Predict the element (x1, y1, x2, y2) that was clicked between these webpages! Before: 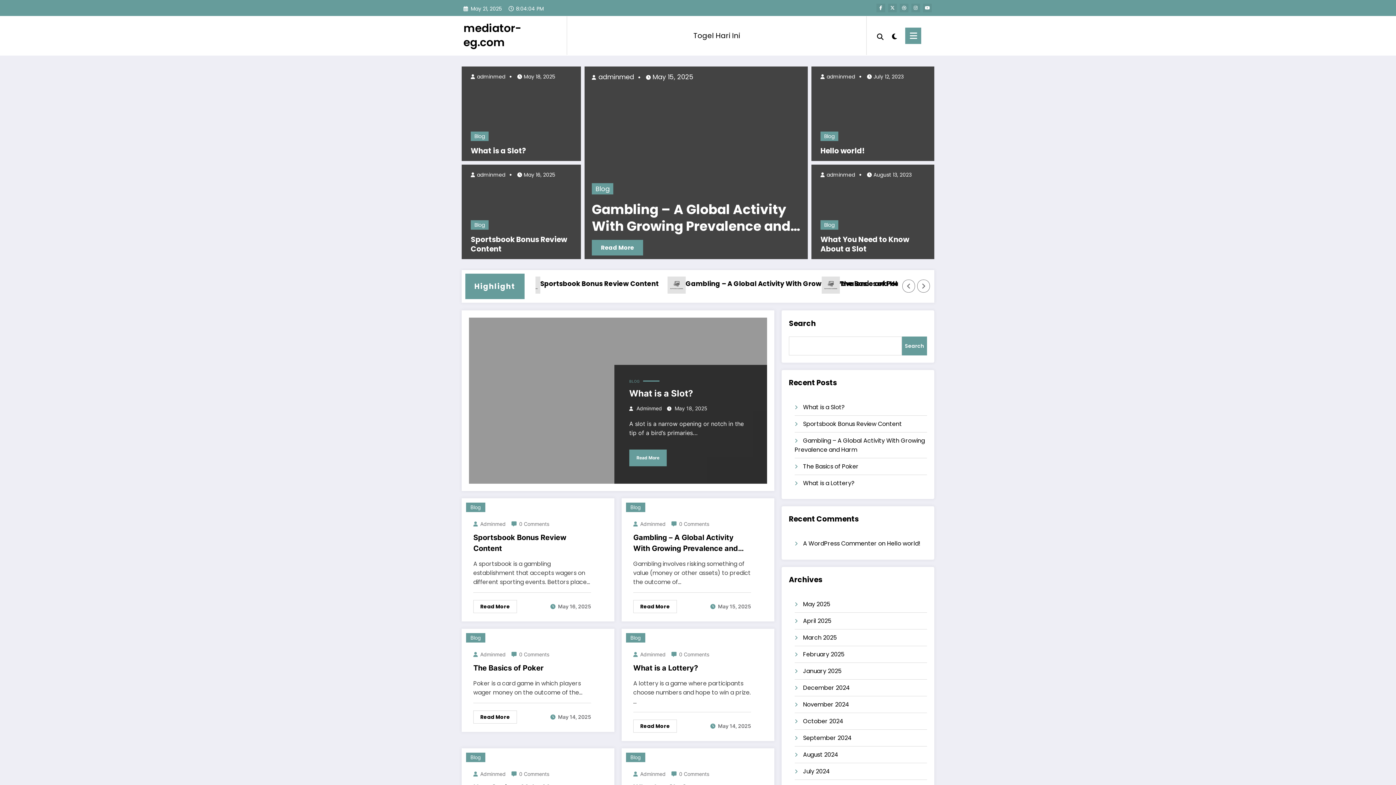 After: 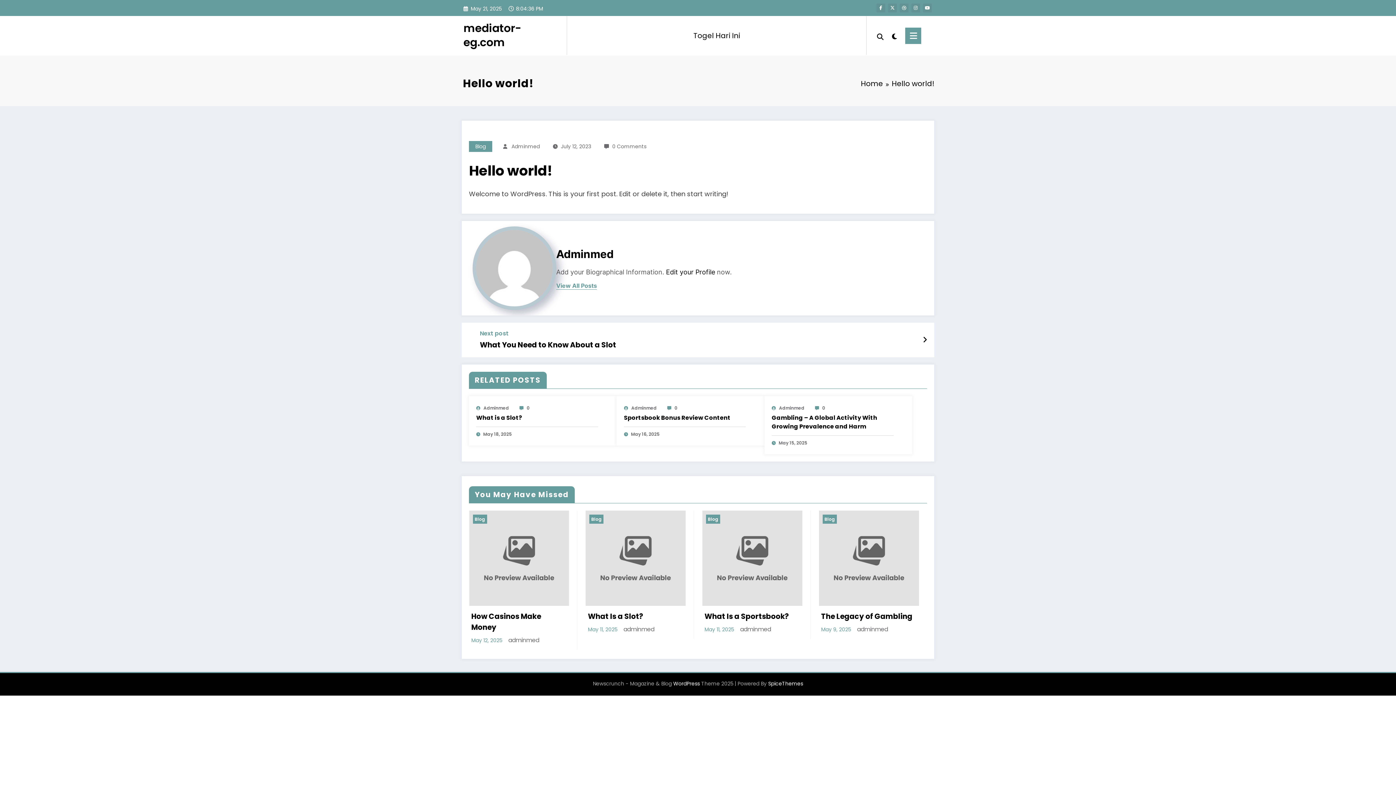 Action: label: Hello world! bbox: (887, 539, 920, 548)